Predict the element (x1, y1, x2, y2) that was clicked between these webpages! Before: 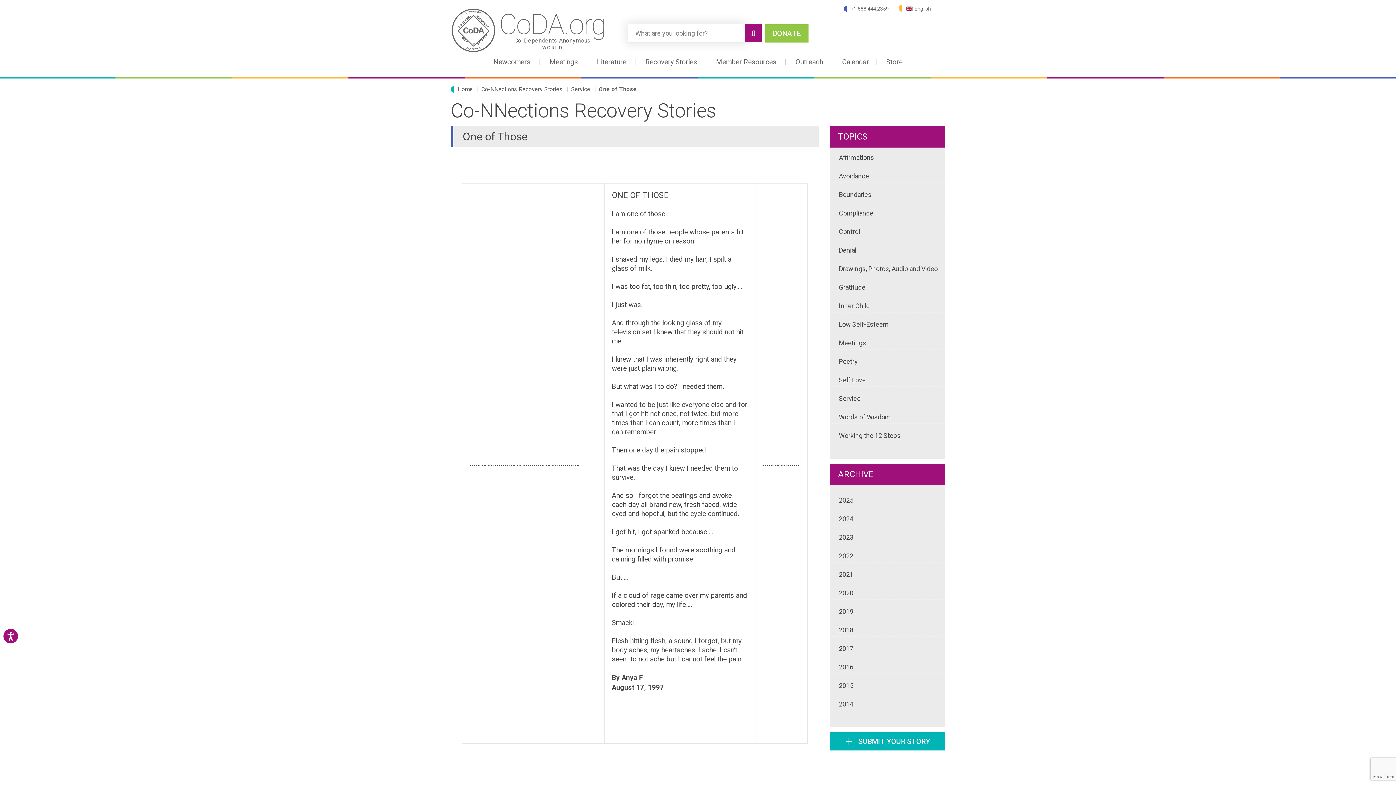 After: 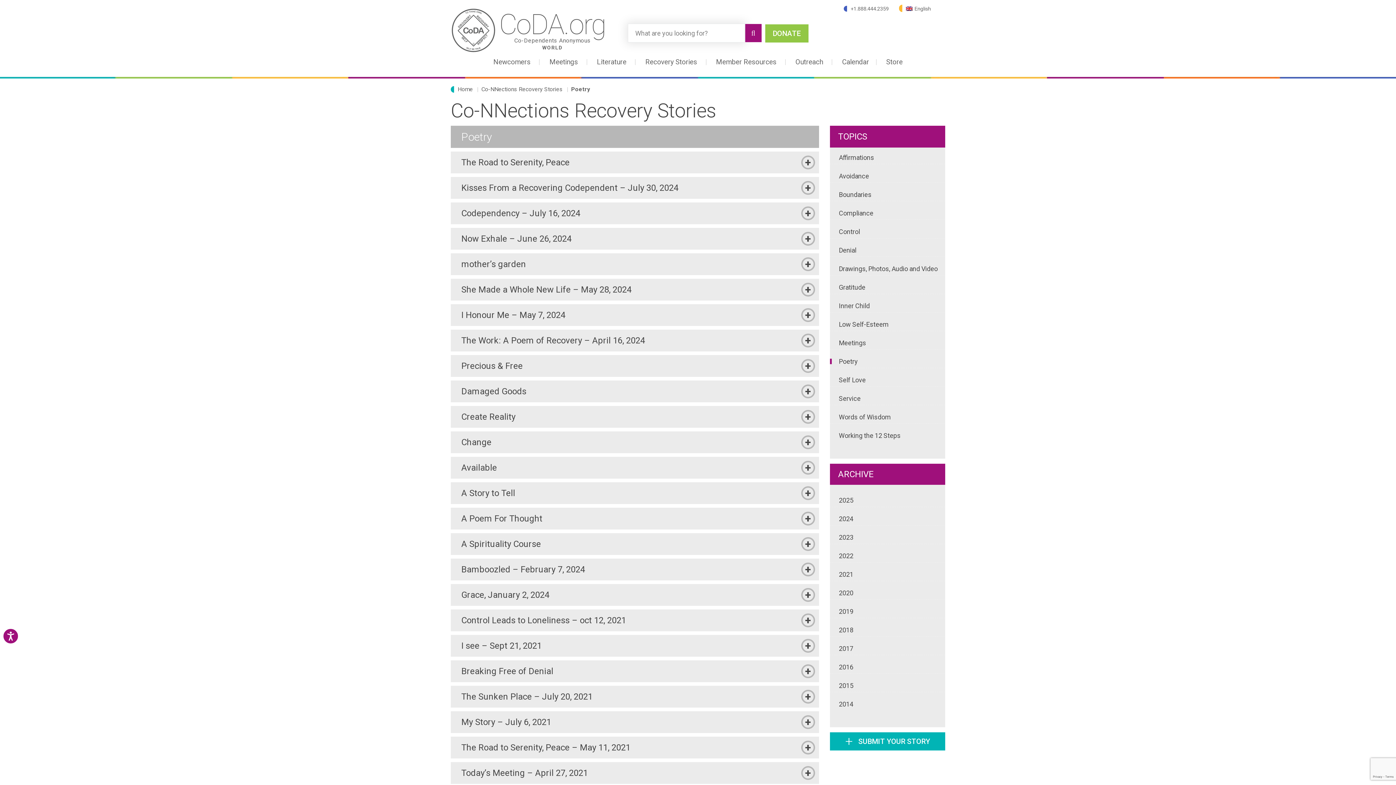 Action: bbox: (830, 355, 945, 368) label: Poetry